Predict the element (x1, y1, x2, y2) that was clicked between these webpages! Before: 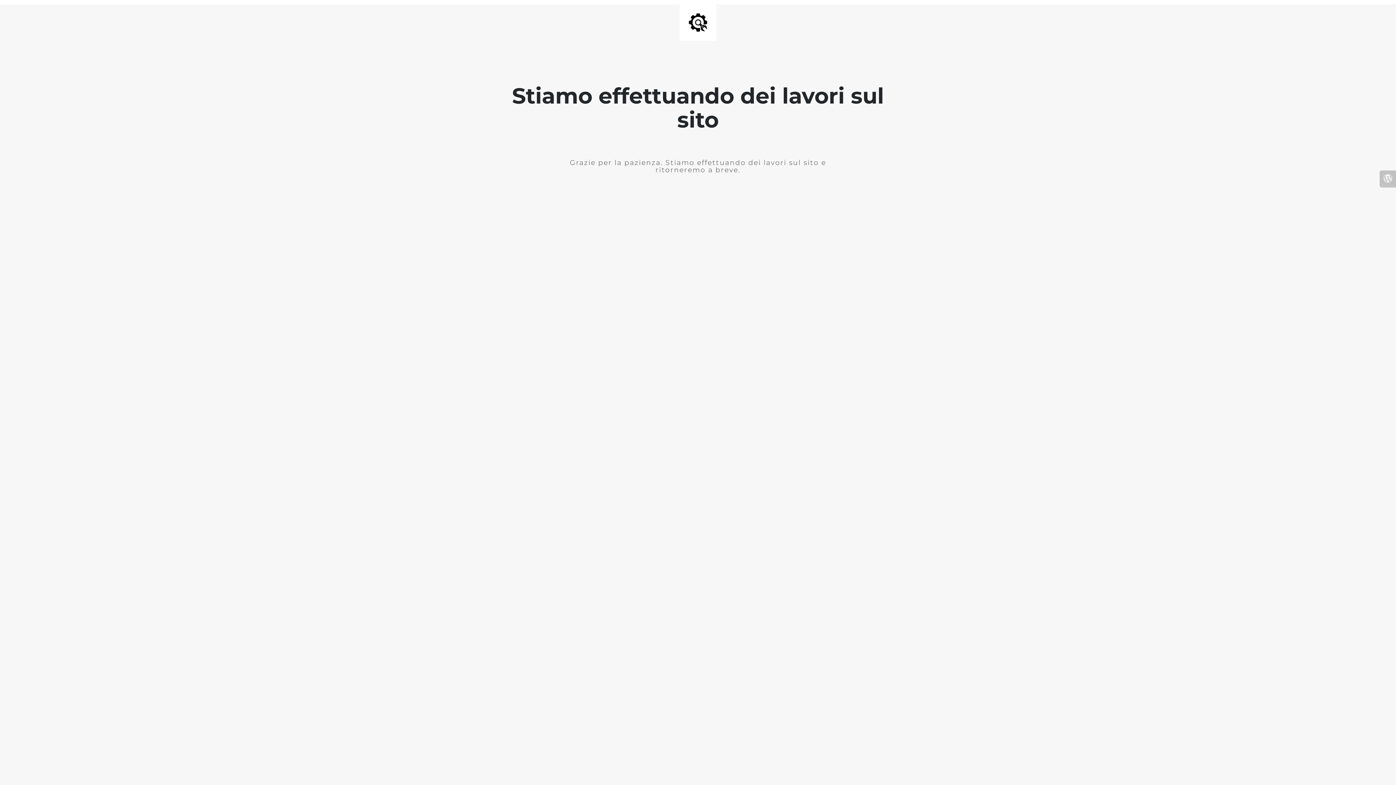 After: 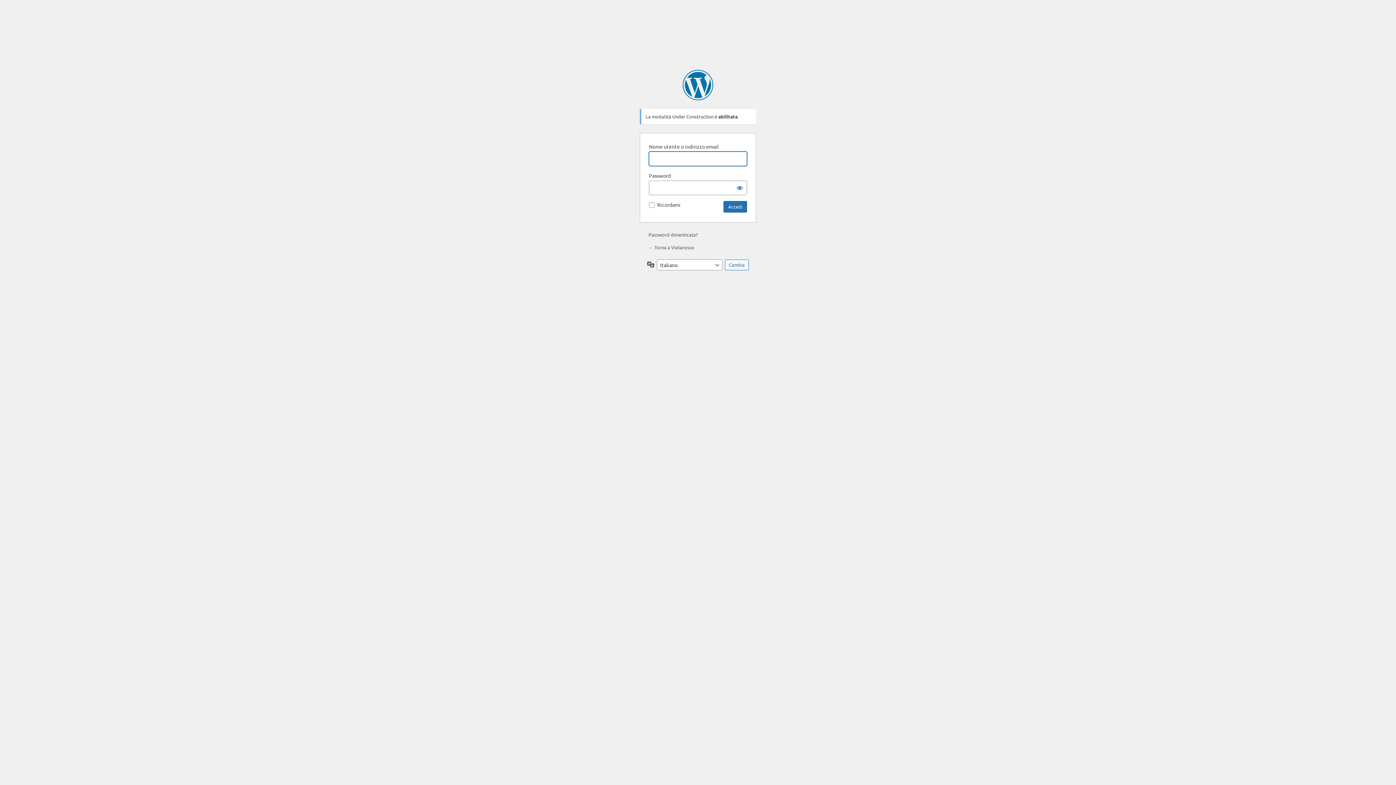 Action: bbox: (1380, 170, 1396, 187)